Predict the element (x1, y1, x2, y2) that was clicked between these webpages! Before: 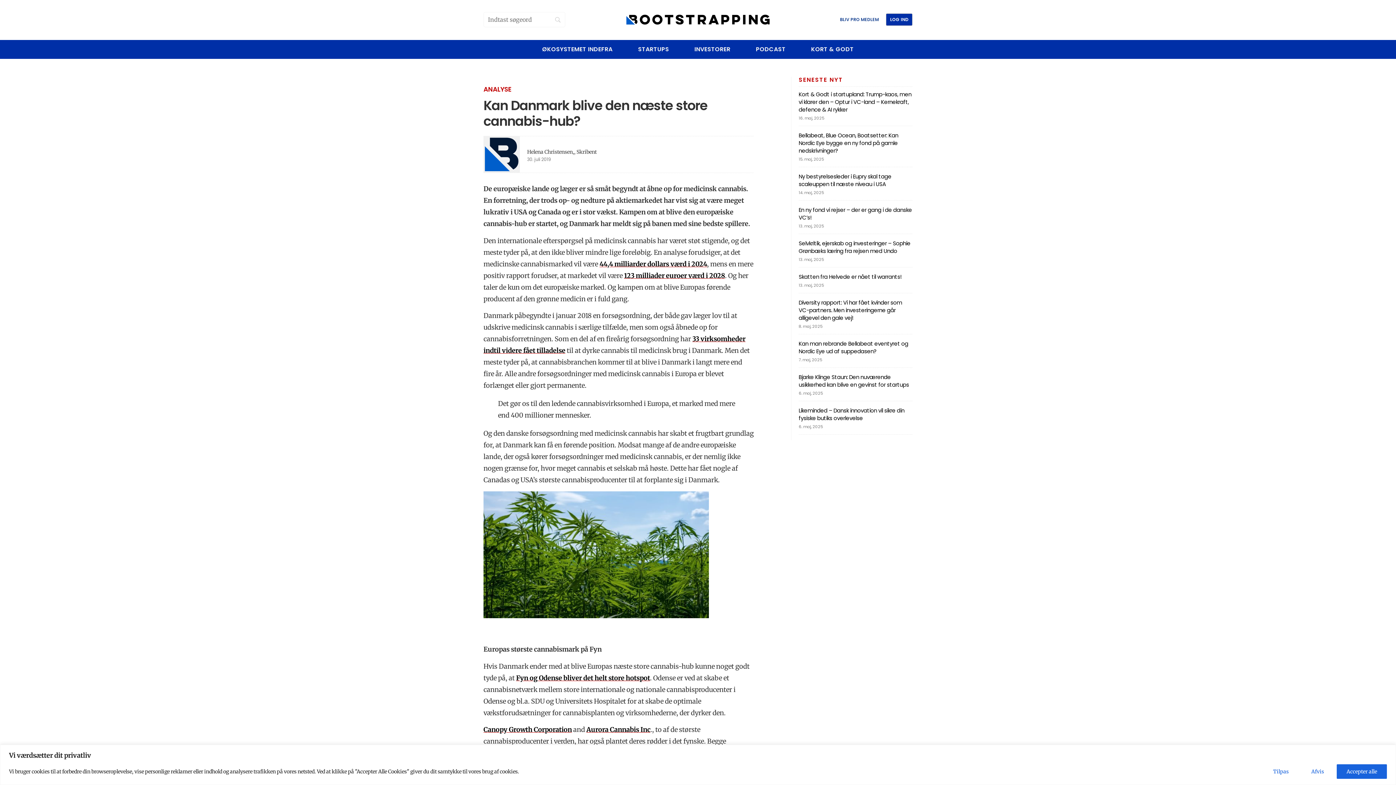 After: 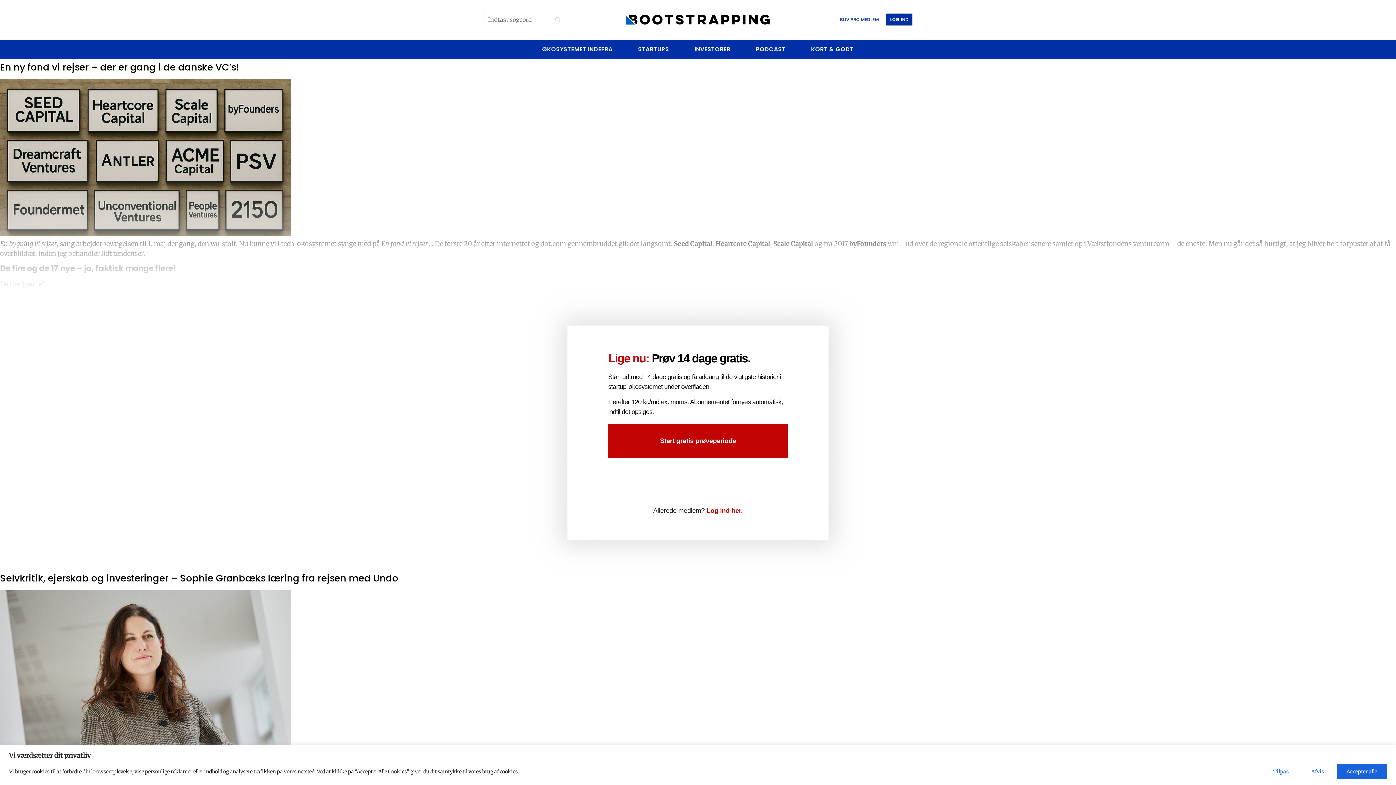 Action: label: 13. maj, 2025 bbox: (798, 257, 824, 261)